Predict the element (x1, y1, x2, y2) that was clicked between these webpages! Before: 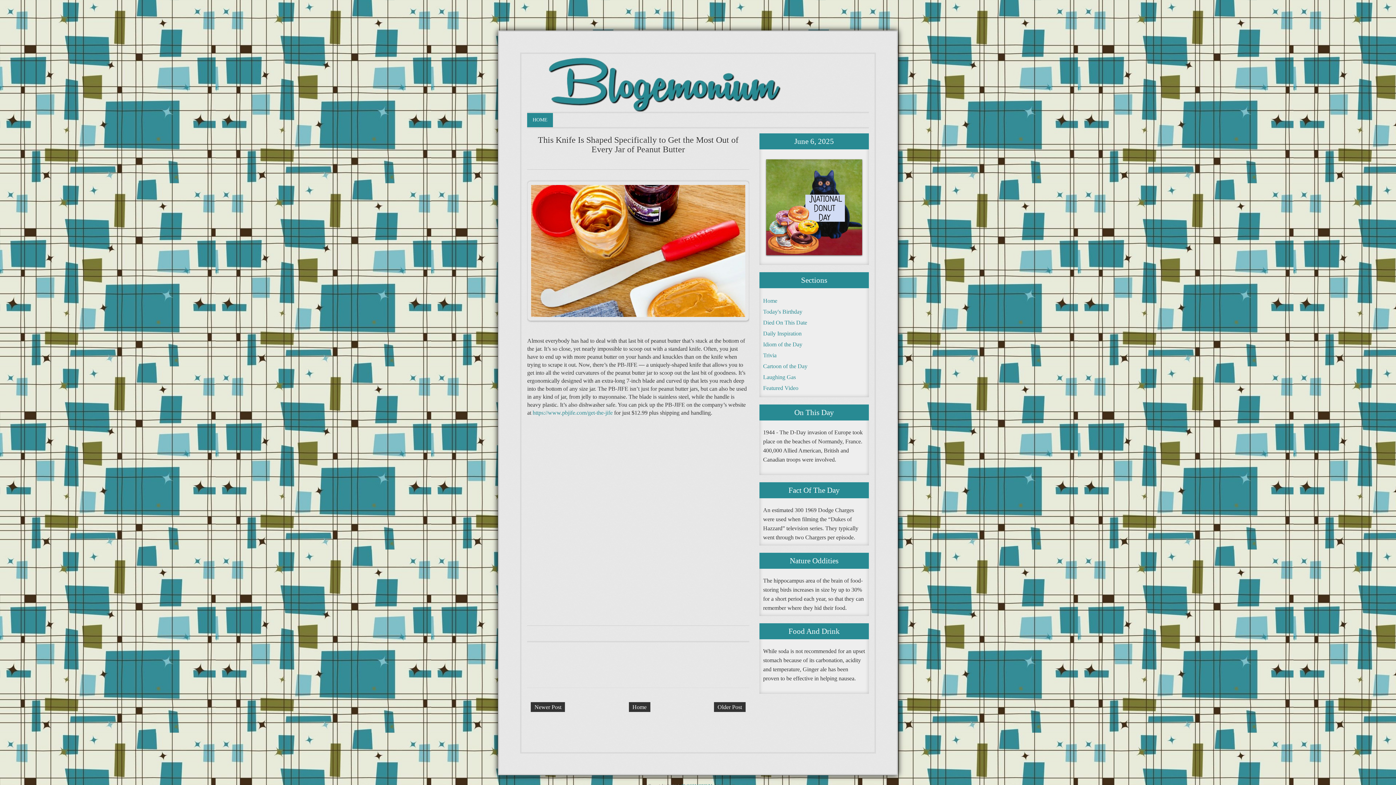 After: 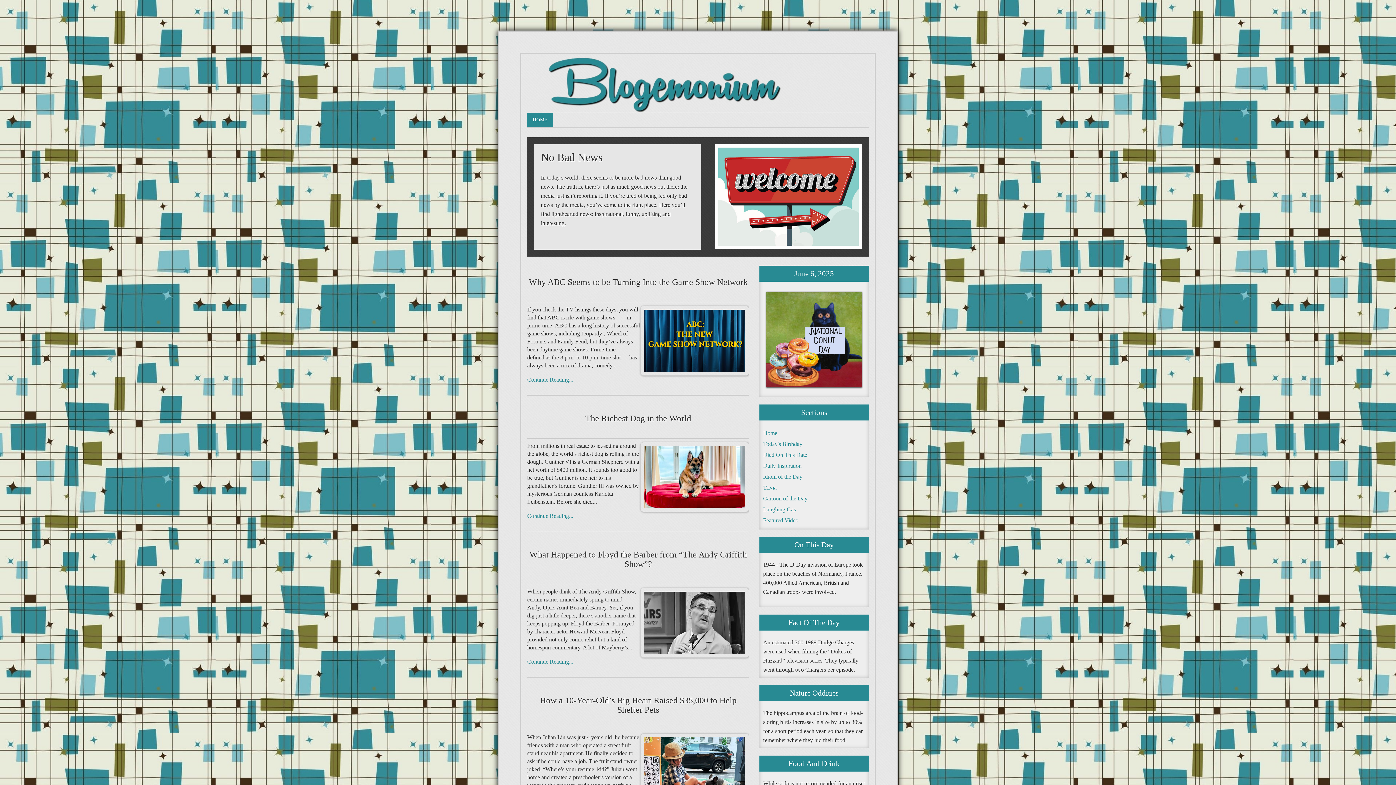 Action: label: Home bbox: (763, 297, 777, 303)